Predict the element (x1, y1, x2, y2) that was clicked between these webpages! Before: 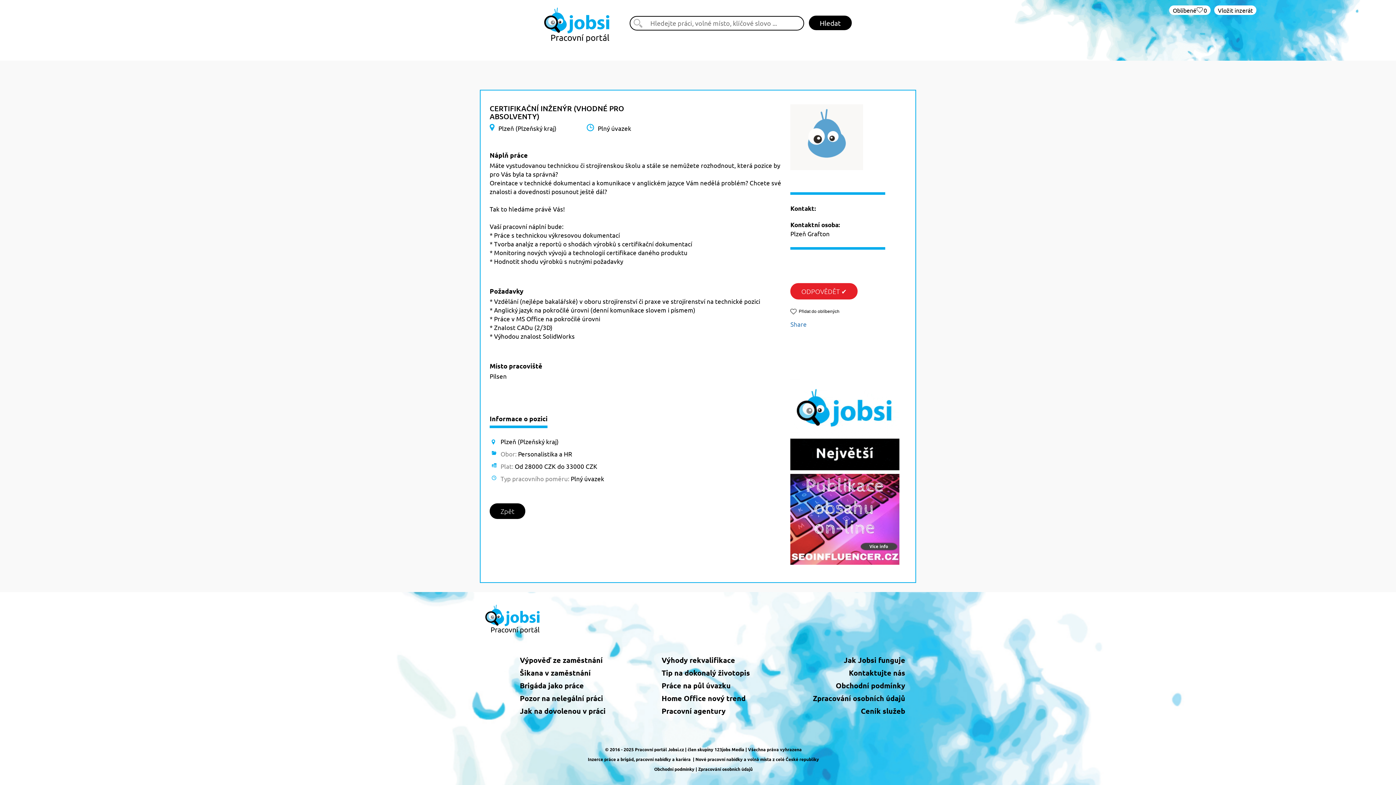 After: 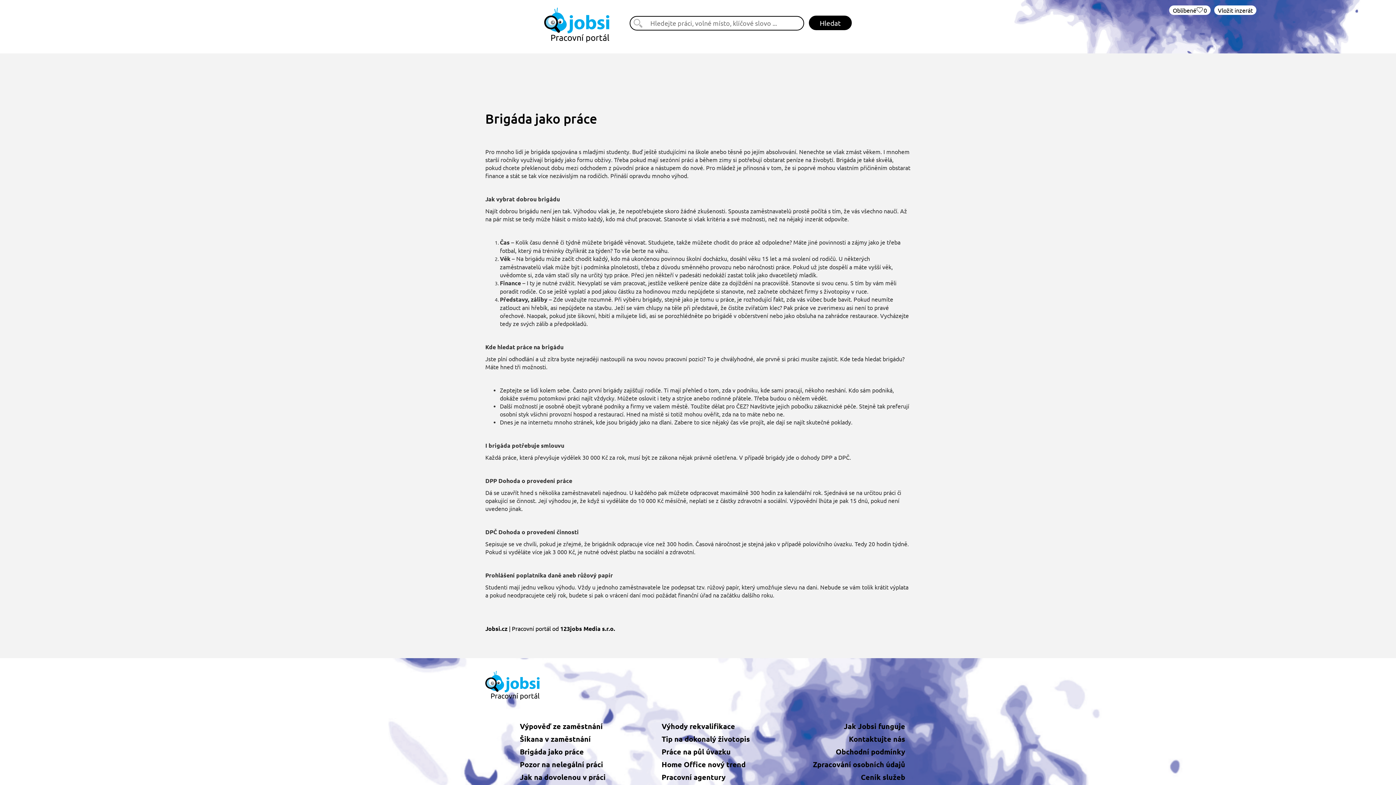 Action: label: Brigáda jako práce bbox: (520, 681, 584, 690)